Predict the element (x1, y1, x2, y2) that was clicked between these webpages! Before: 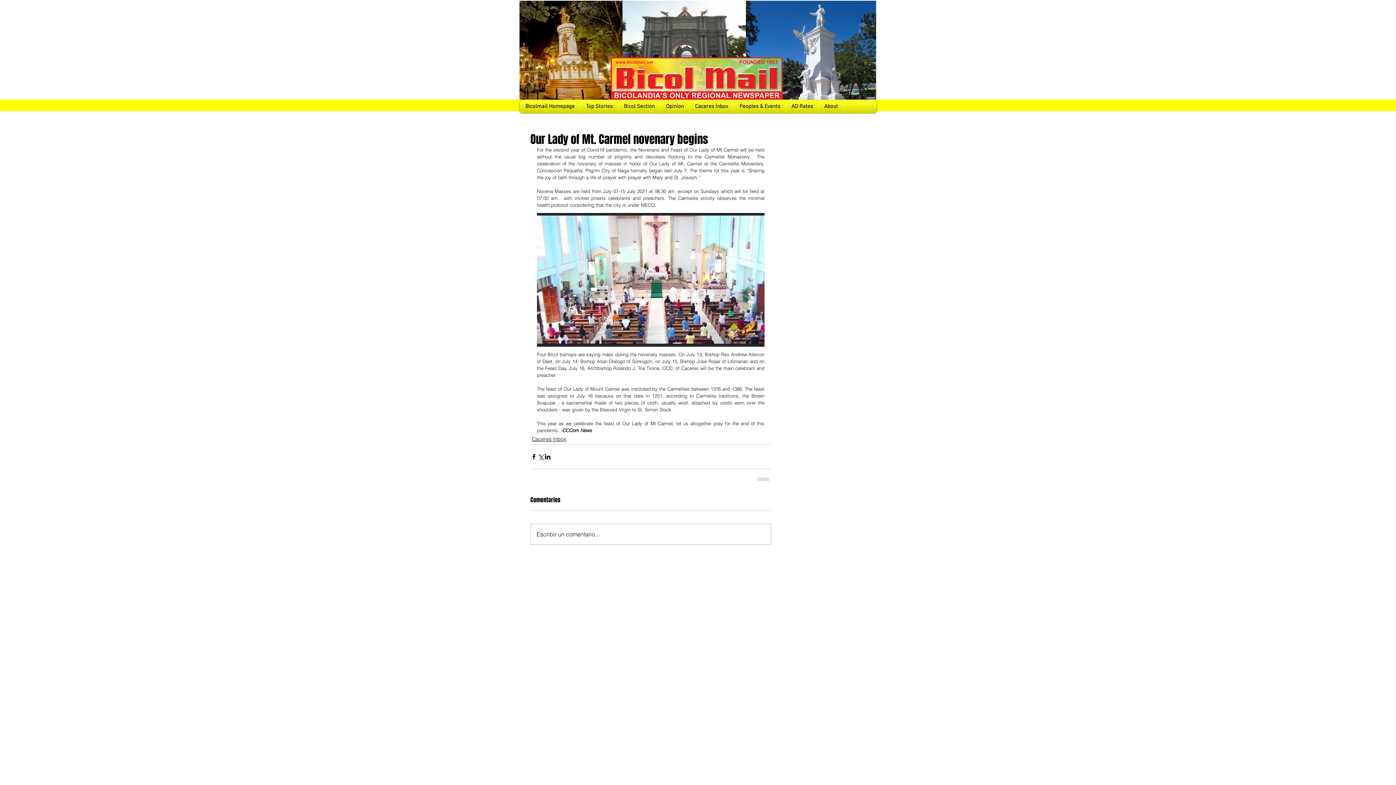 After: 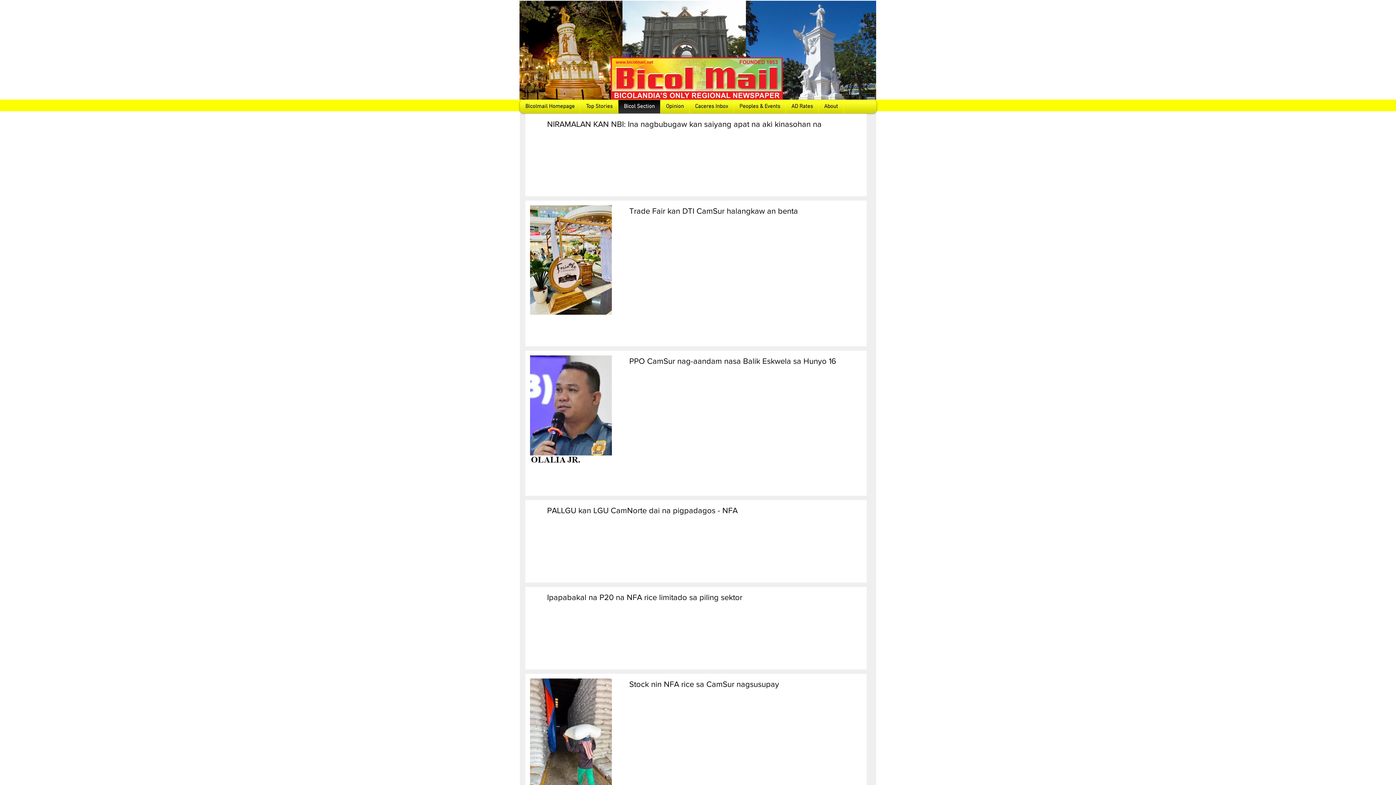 Action: label: Bicol Section bbox: (620, 100, 658, 113)